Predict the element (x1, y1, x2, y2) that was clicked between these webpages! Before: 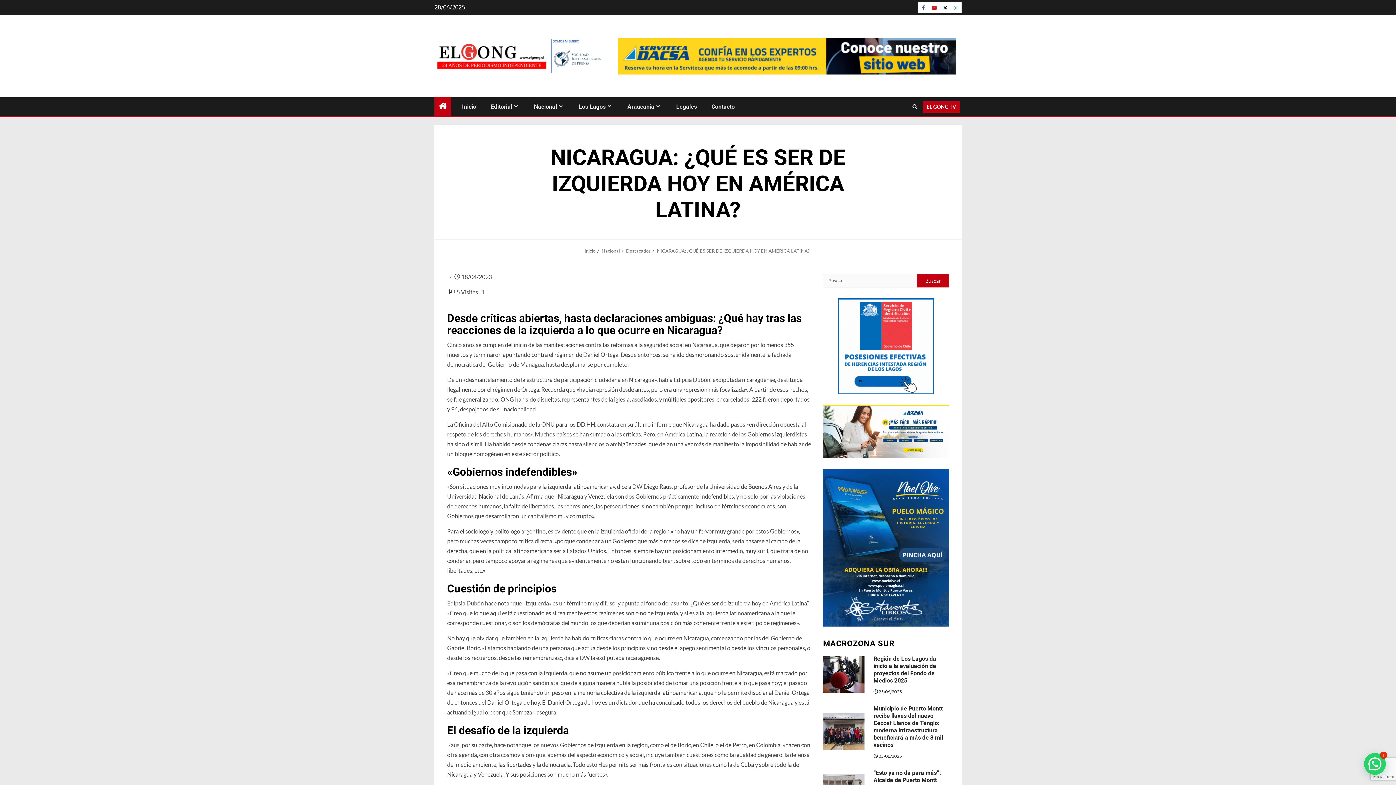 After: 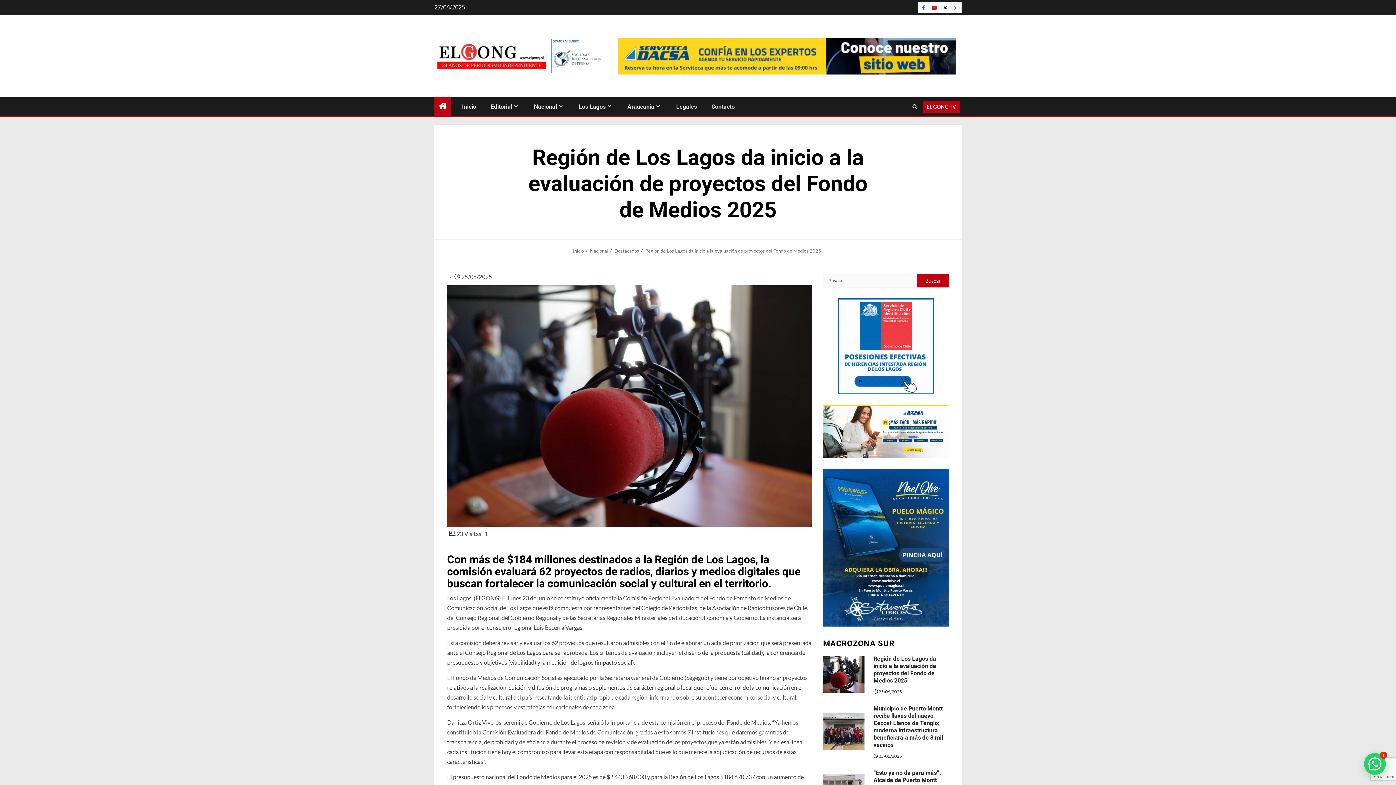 Action: bbox: (823, 656, 864, 693)